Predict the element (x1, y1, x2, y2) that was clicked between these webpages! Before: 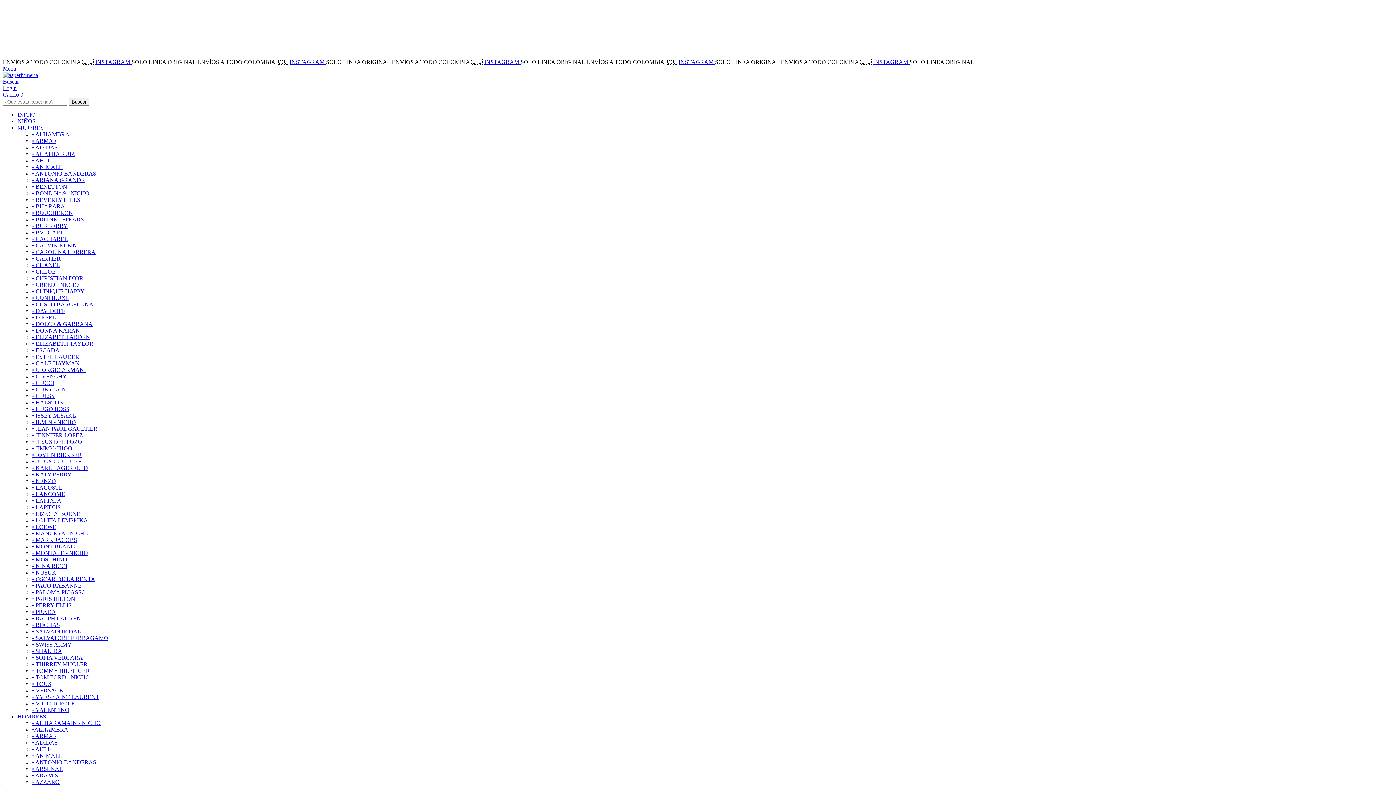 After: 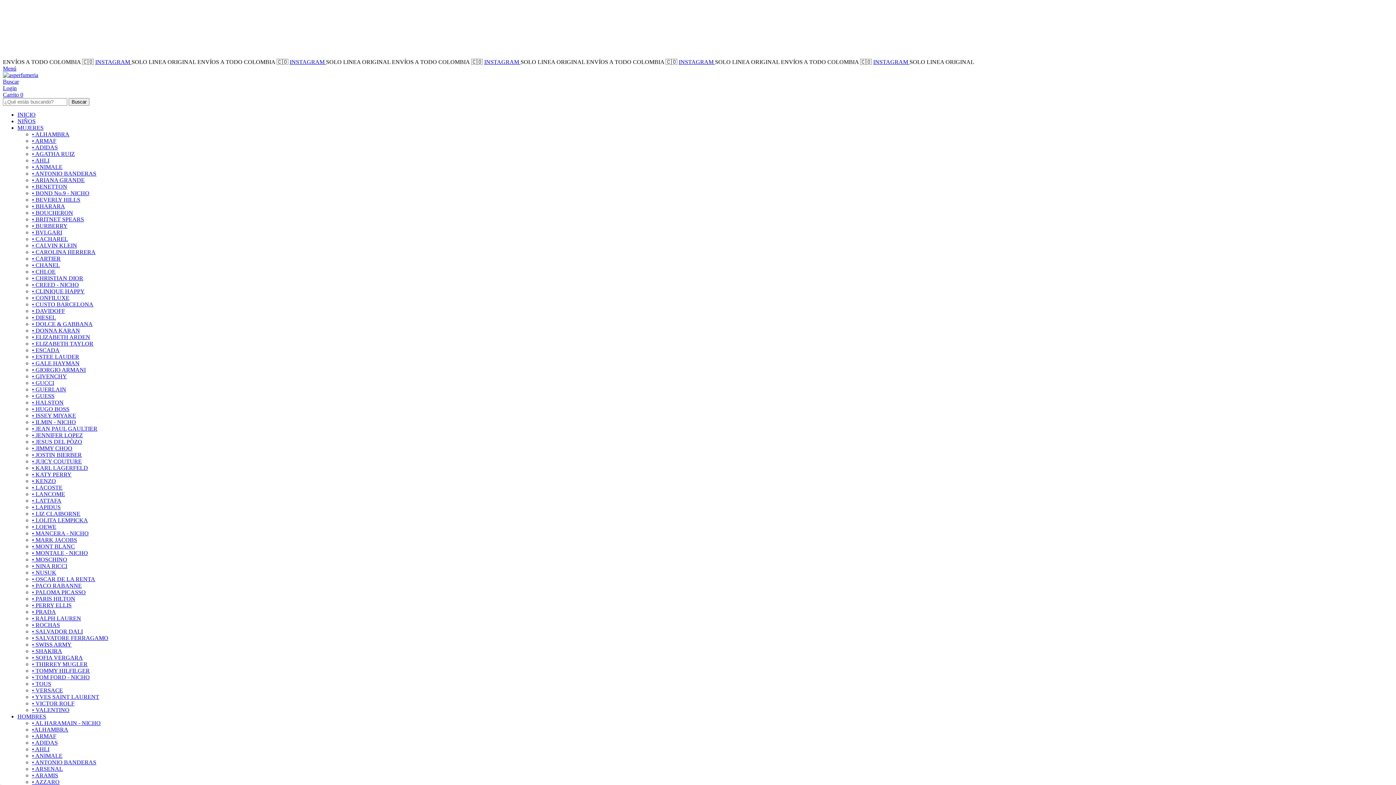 Action: label: • OSCAR DE LA RENTA bbox: (32, 576, 95, 582)